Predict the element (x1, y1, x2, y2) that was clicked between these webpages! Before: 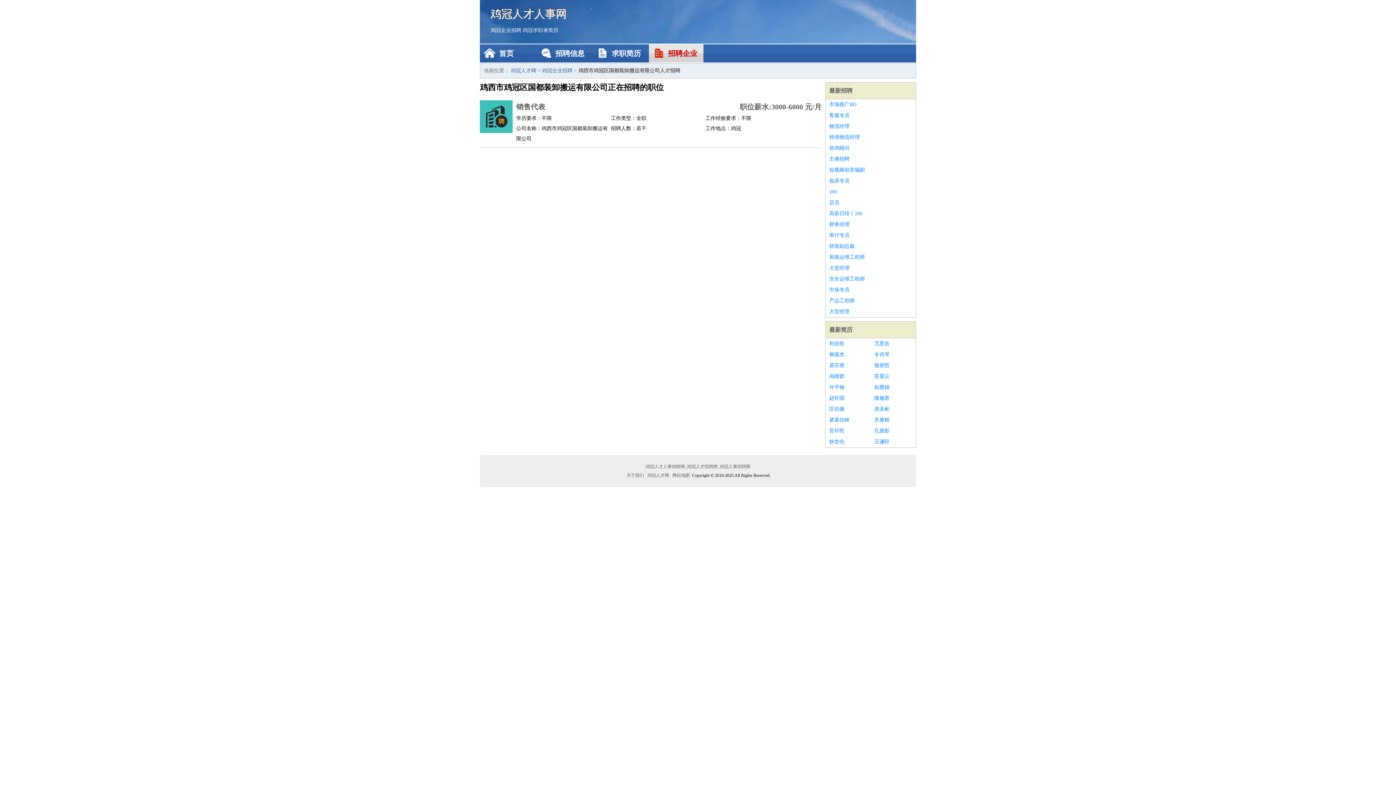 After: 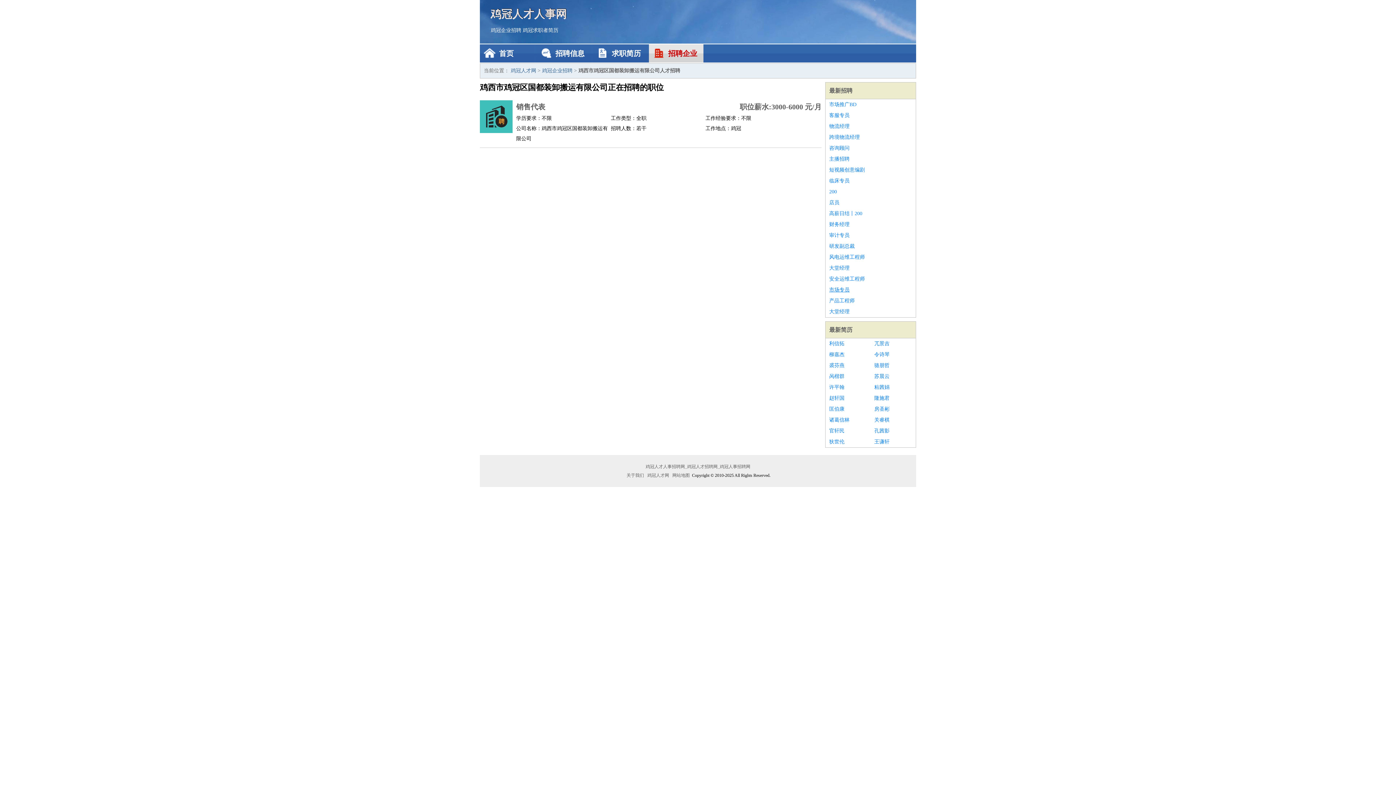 Action: label: 市场专员 bbox: (829, 284, 912, 295)